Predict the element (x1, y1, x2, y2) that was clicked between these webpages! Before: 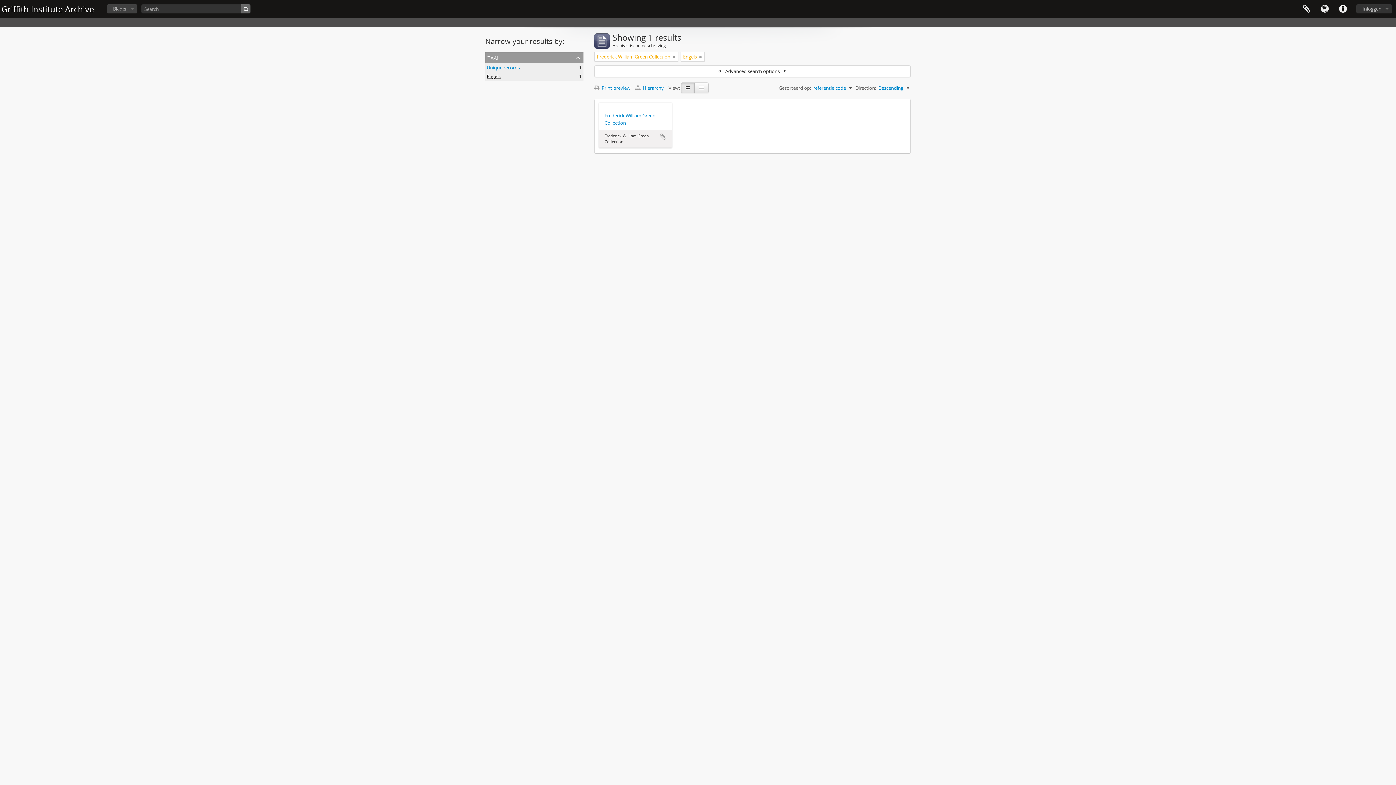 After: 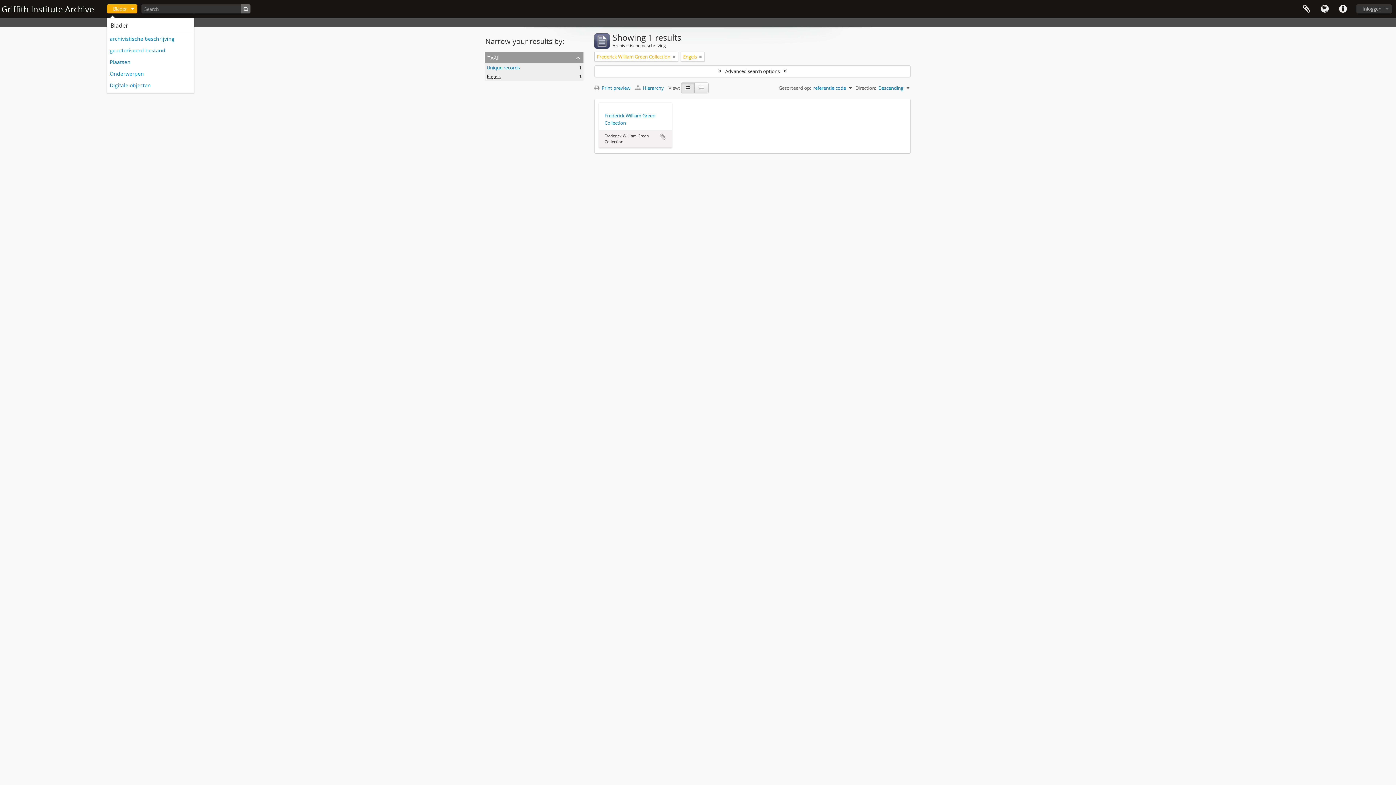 Action: label: Blader bbox: (106, 4, 137, 13)